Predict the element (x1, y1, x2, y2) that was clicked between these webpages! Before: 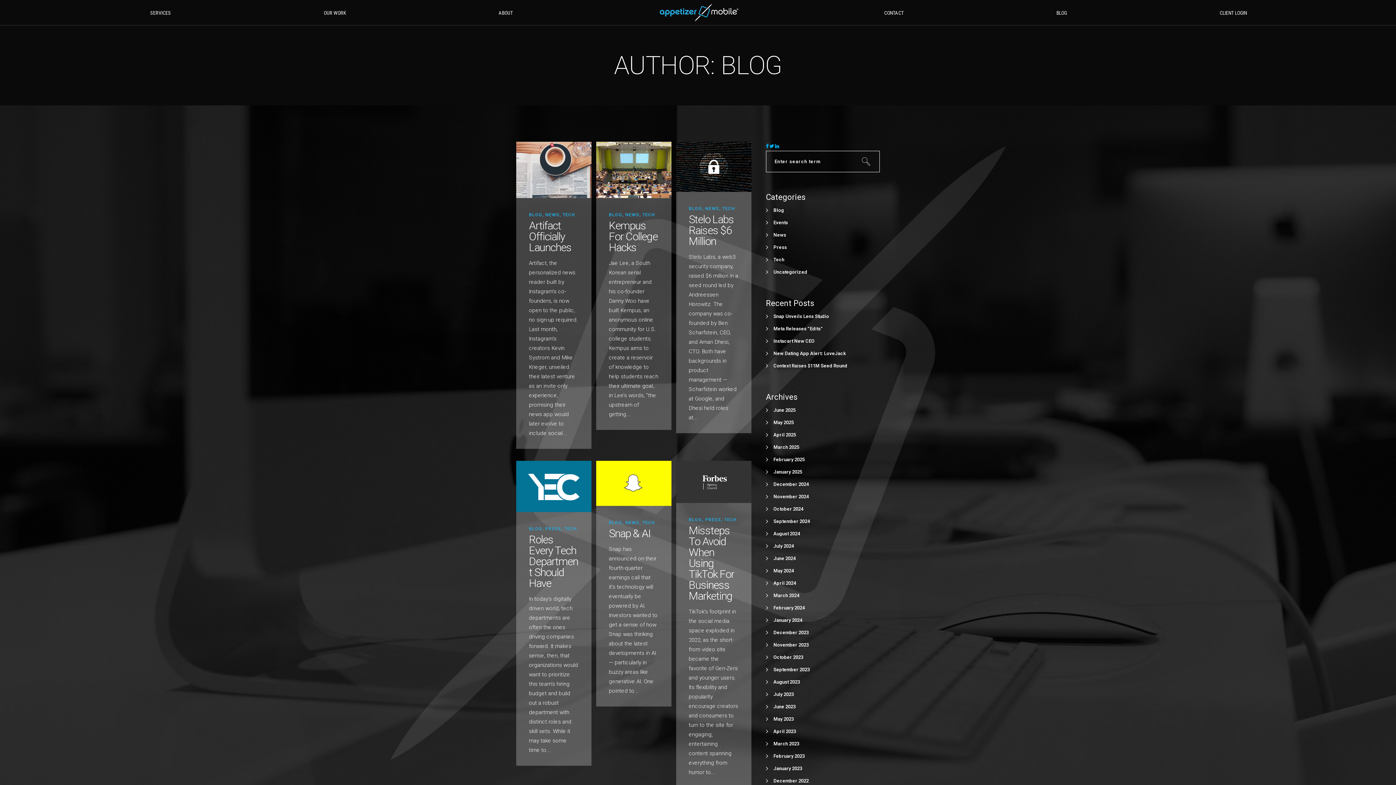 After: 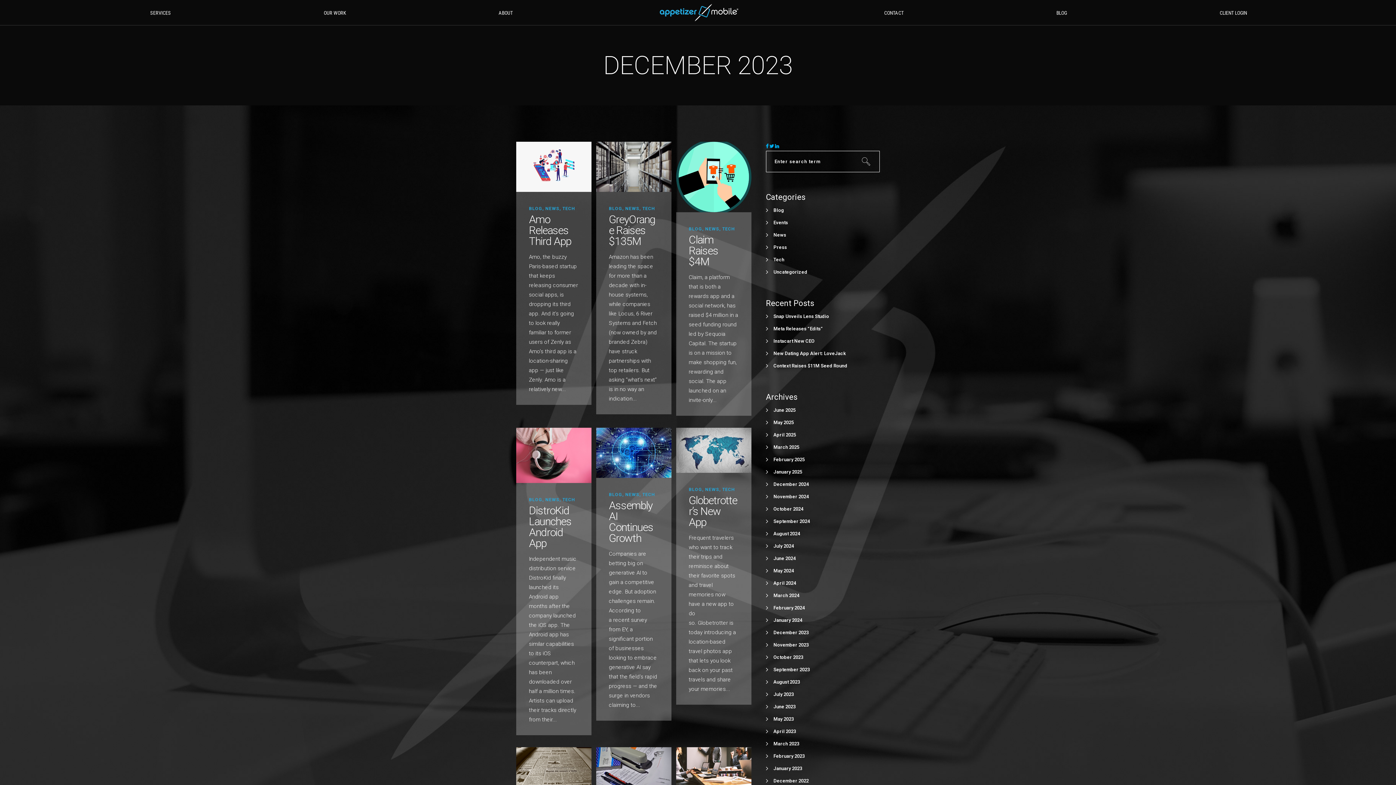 Action: bbox: (773, 630, 808, 635) label: December 2023